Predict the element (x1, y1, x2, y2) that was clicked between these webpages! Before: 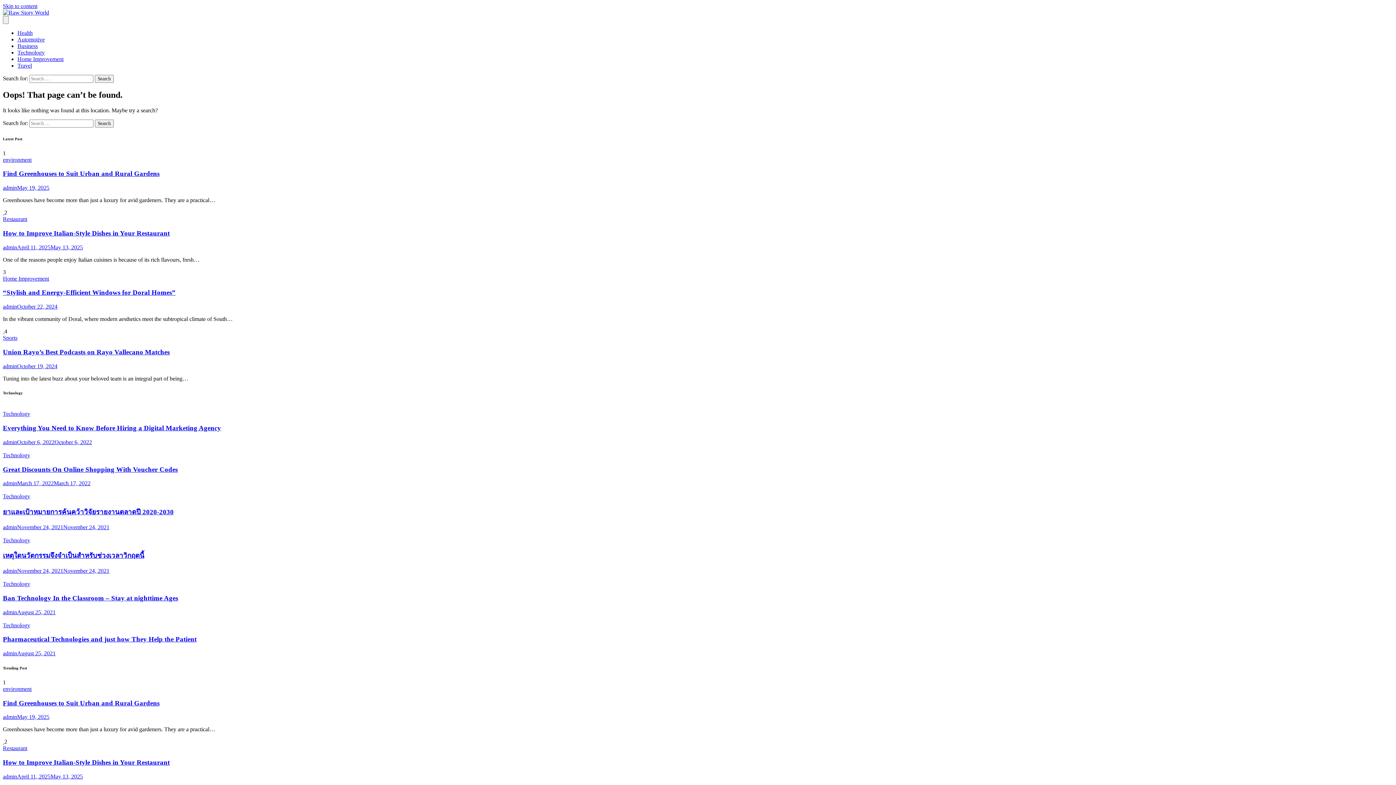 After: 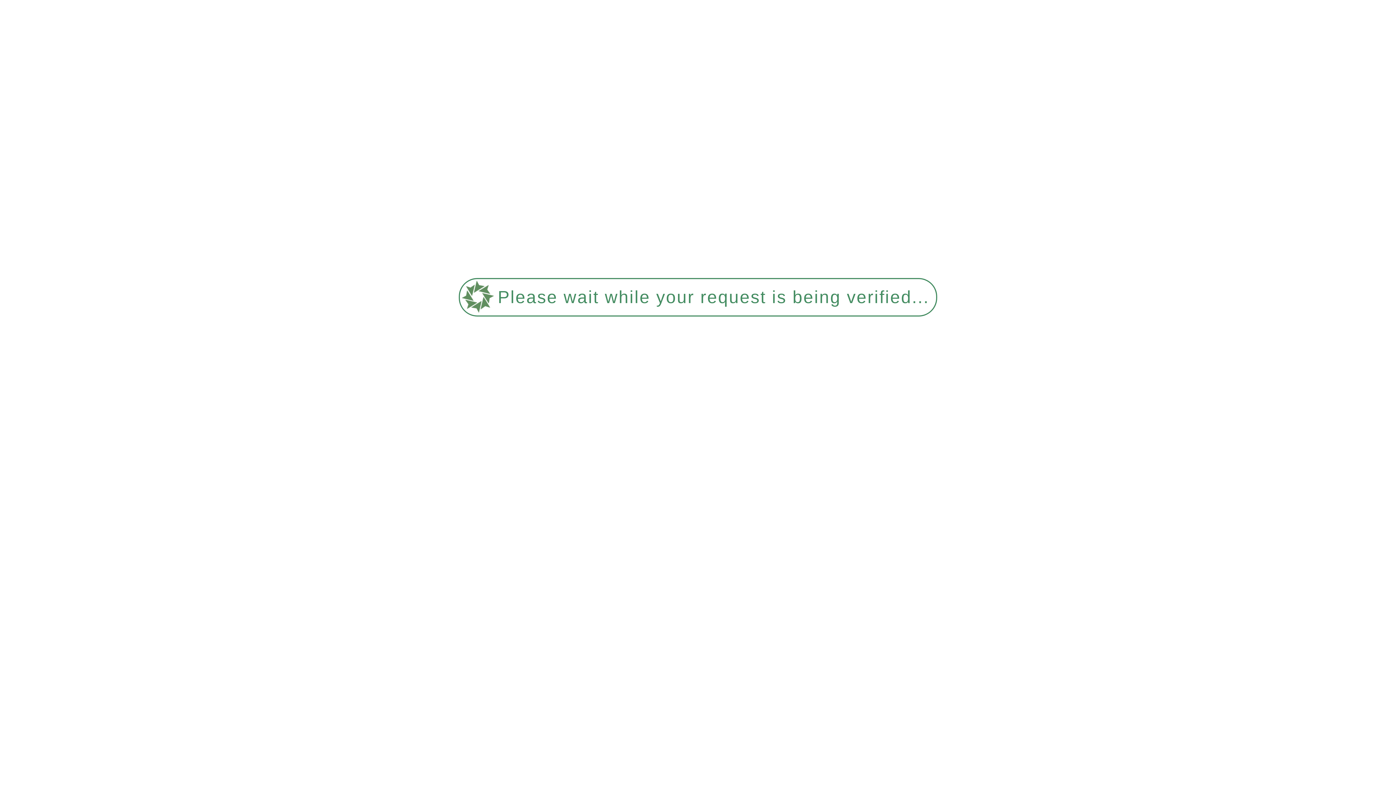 Action: bbox: (2, 635, 196, 643) label: Pharmaceutical Technologies and just how They Help the Patient